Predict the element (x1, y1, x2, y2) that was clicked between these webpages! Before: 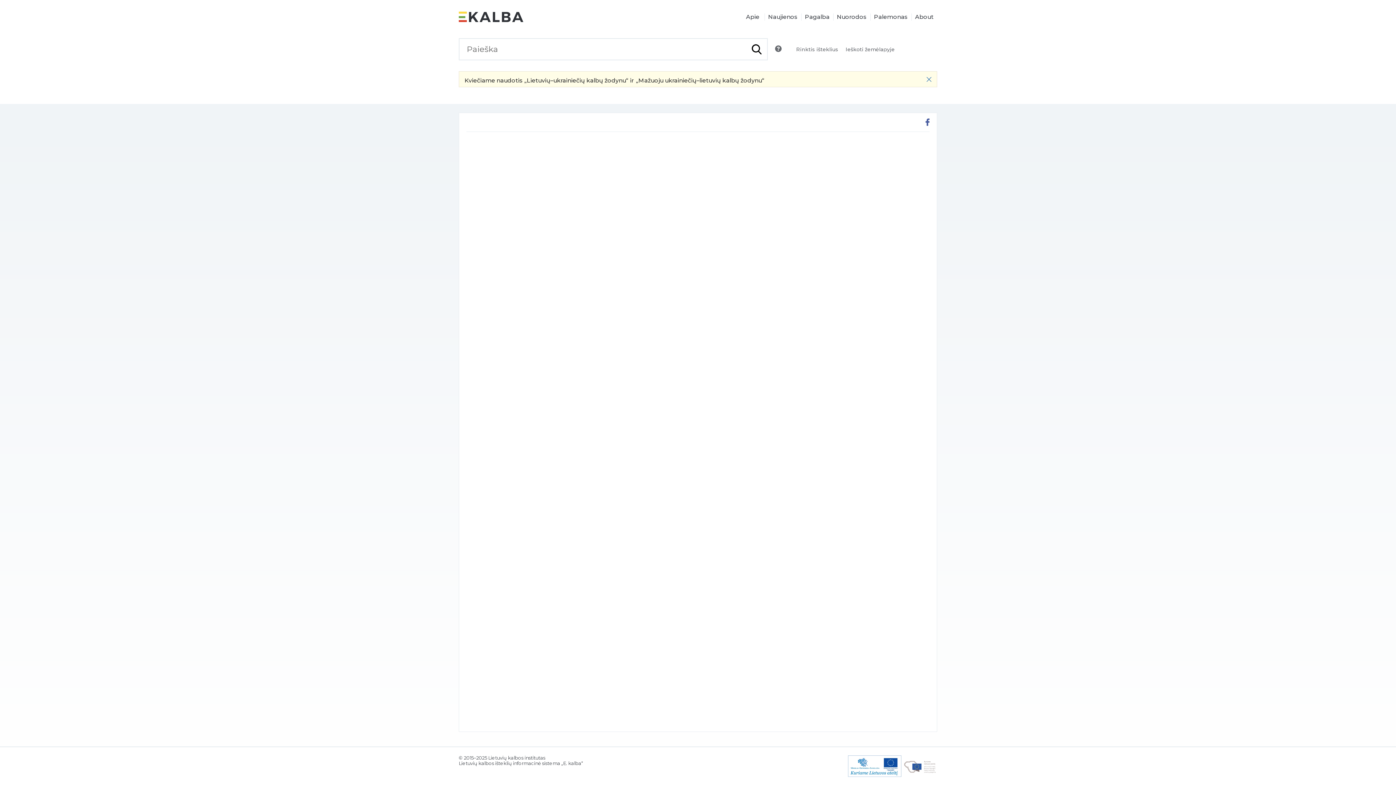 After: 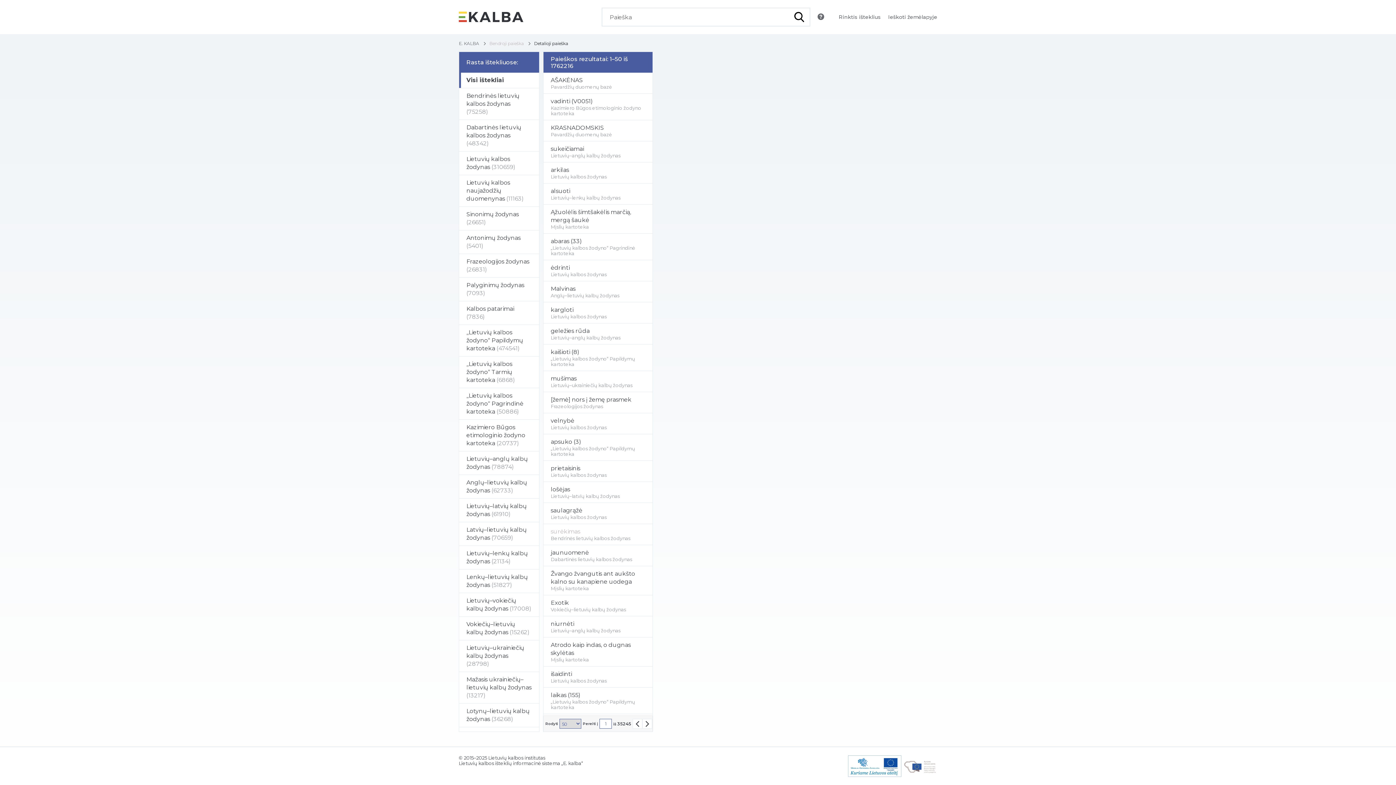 Action: bbox: (750, 28, 767, 49) label: Atlikti paiešką